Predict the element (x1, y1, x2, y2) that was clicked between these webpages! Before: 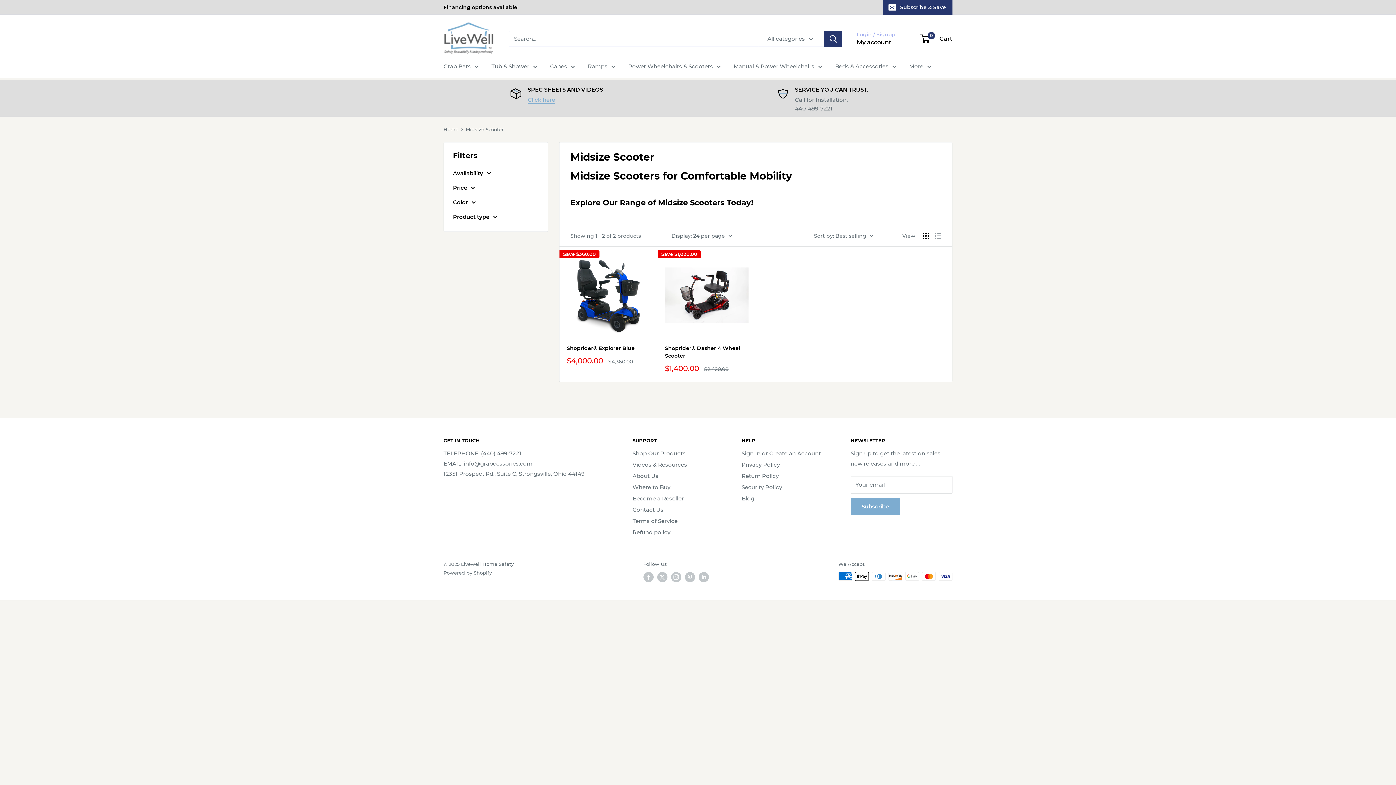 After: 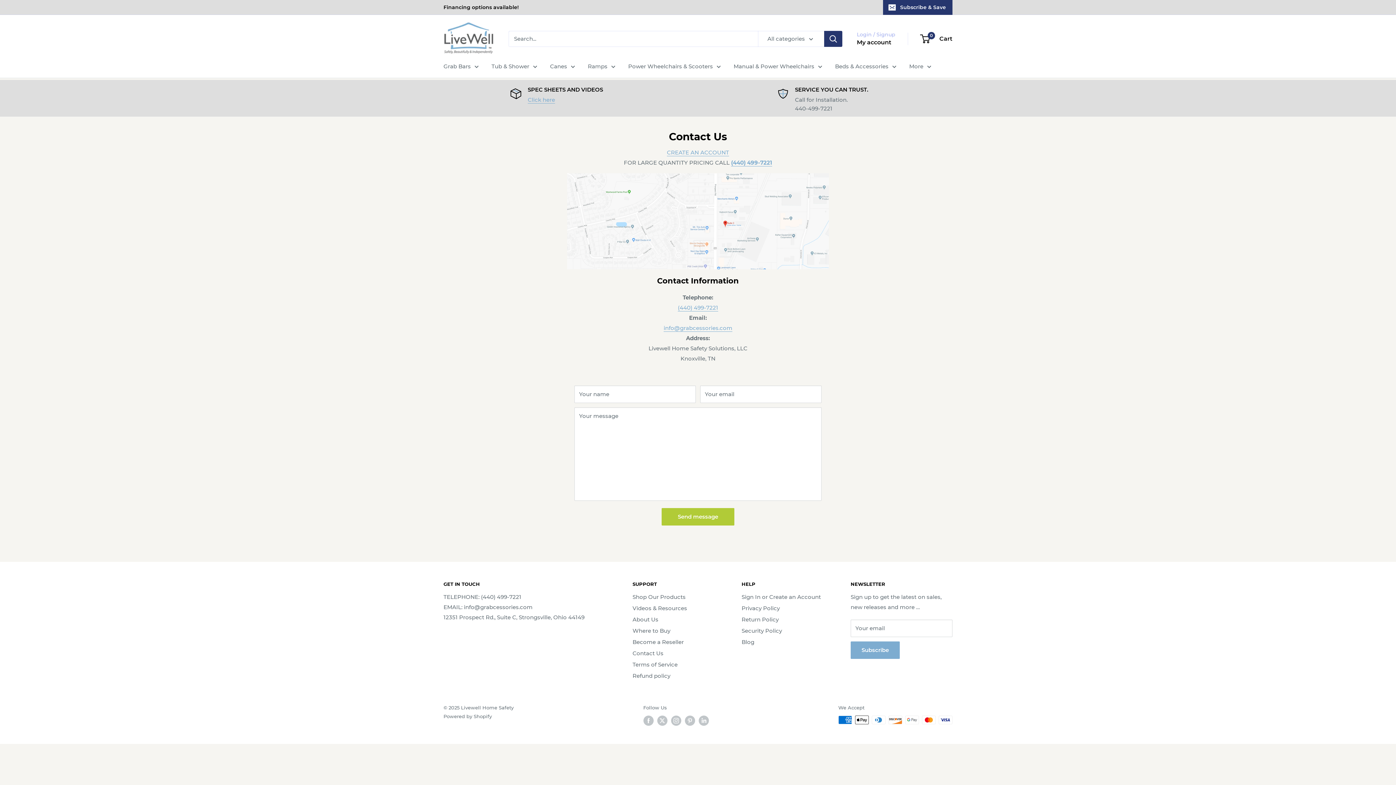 Action: label: Contact Us bbox: (632, 504, 716, 515)